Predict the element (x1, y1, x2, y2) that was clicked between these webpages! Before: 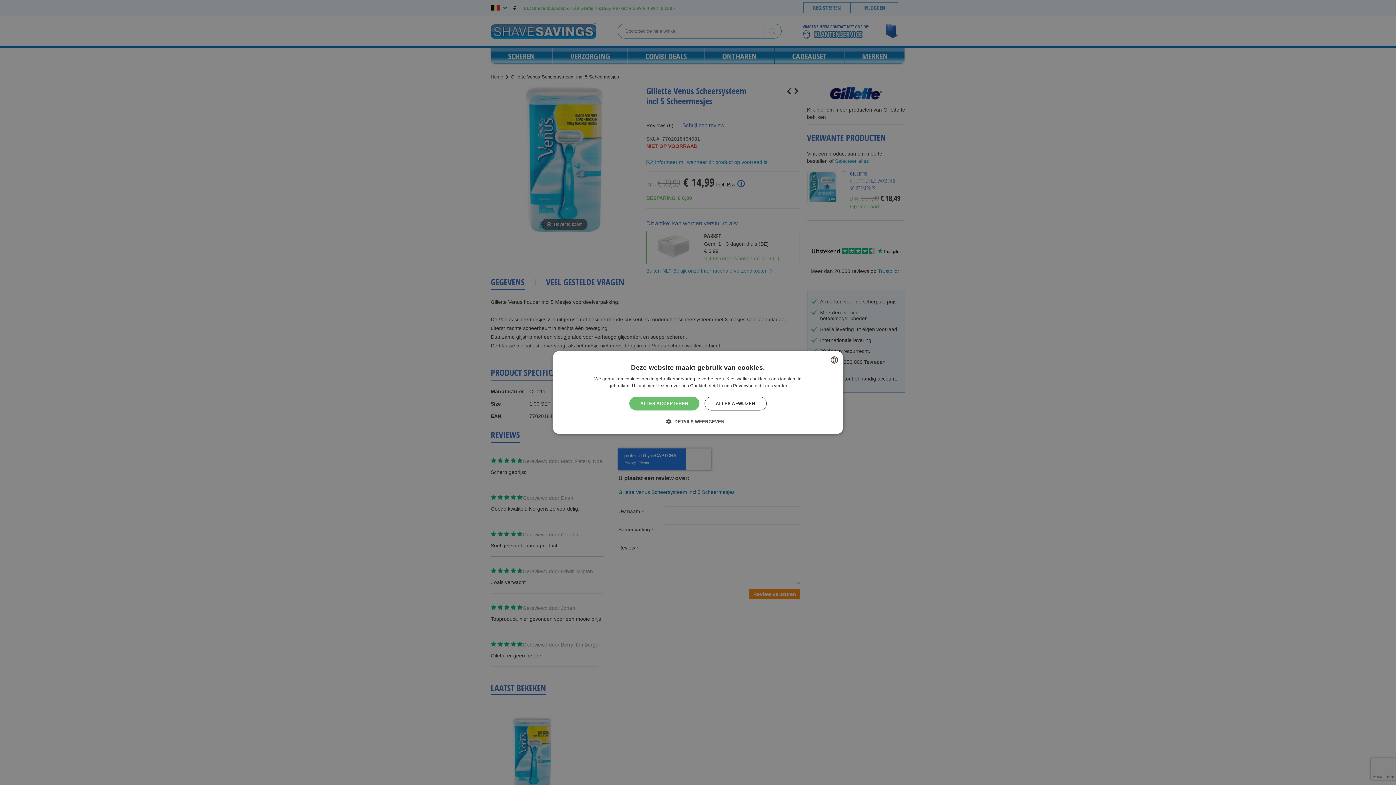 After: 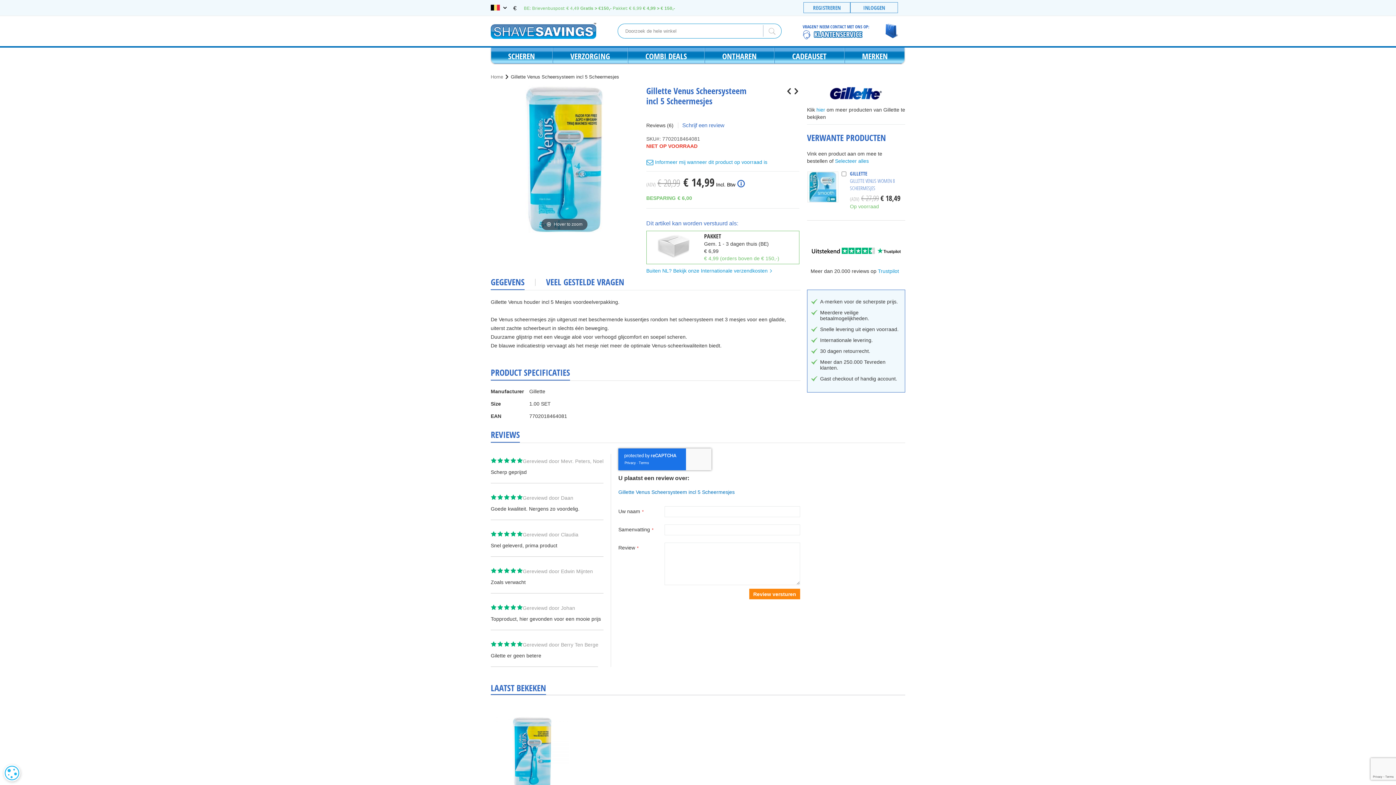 Action: bbox: (704, 396, 766, 410) label: ALLES AFWIJZEN